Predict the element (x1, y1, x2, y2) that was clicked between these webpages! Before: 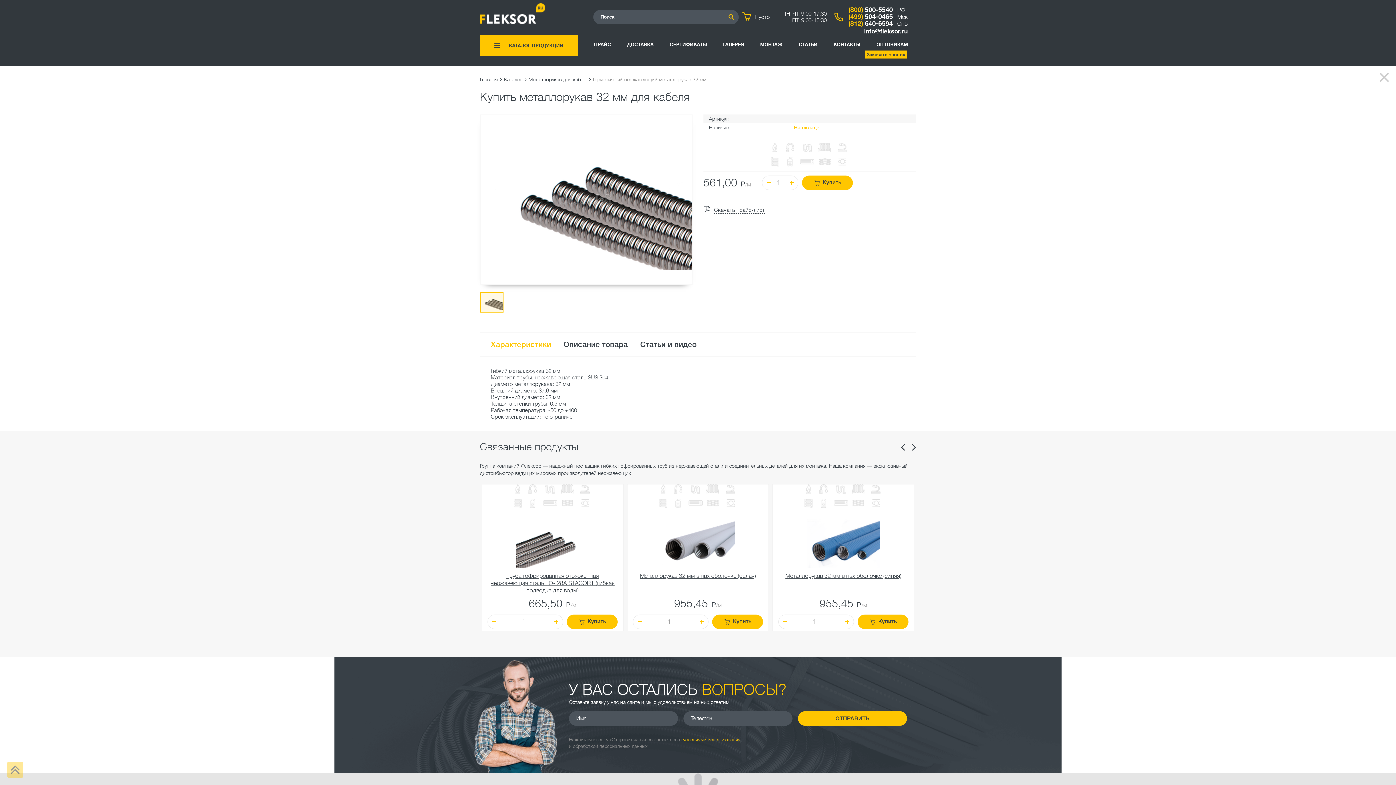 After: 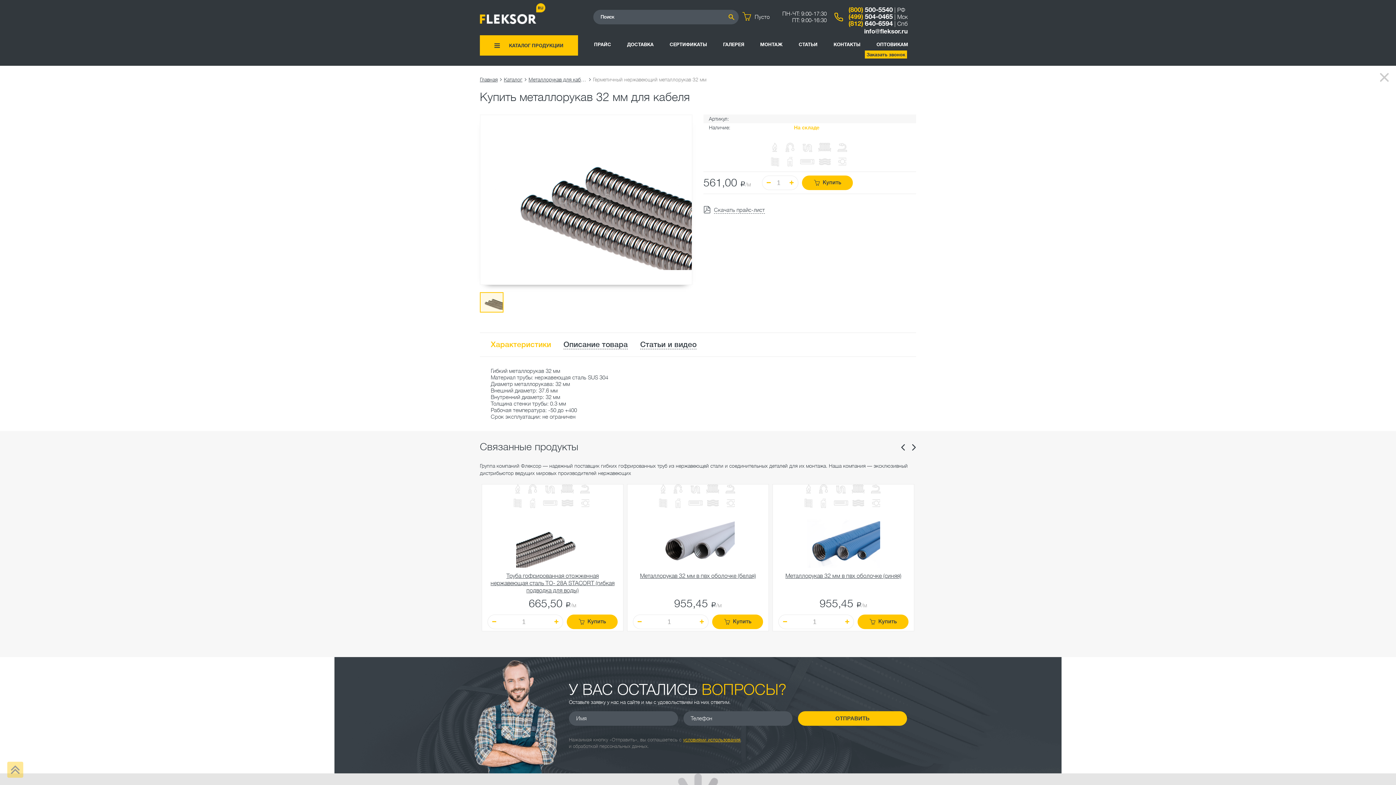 Action: bbox: (480, 292, 503, 312)